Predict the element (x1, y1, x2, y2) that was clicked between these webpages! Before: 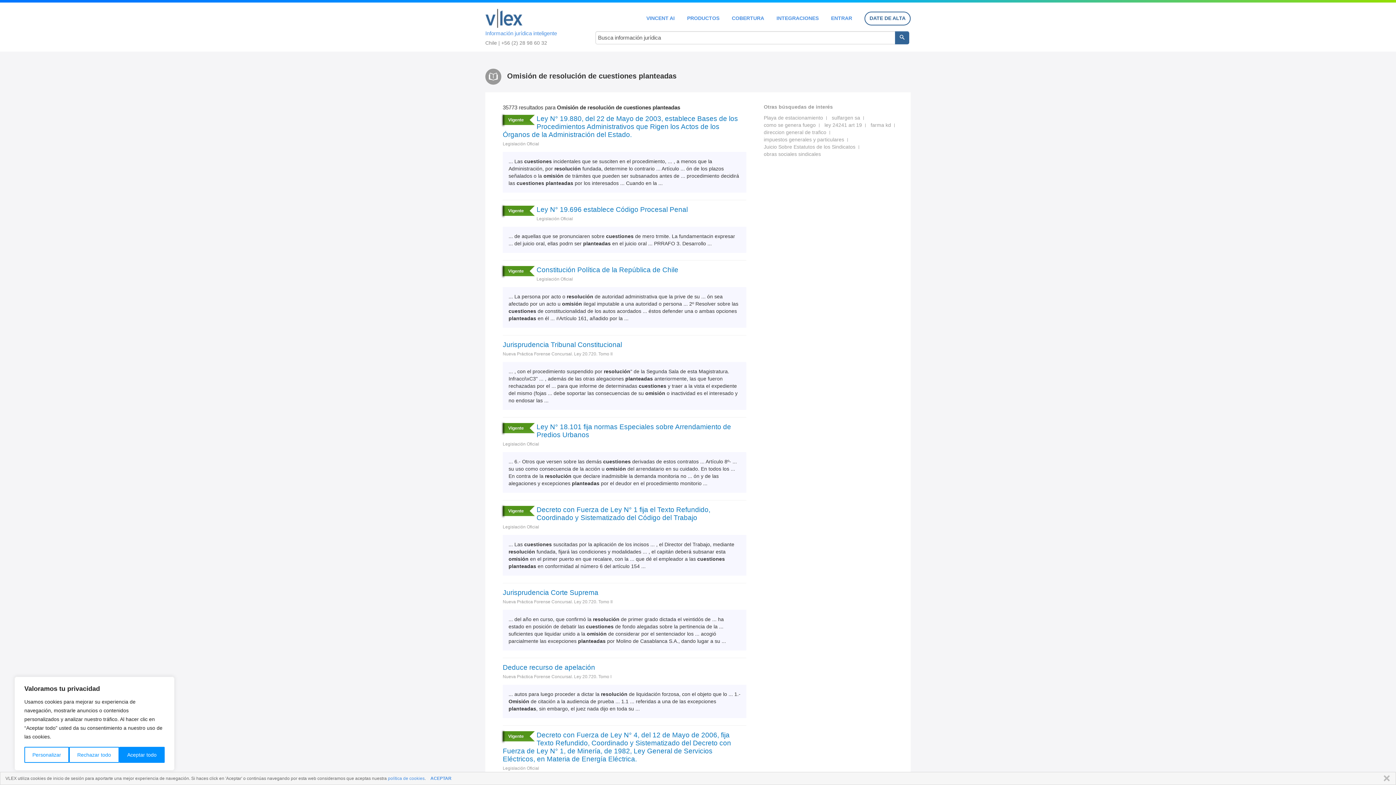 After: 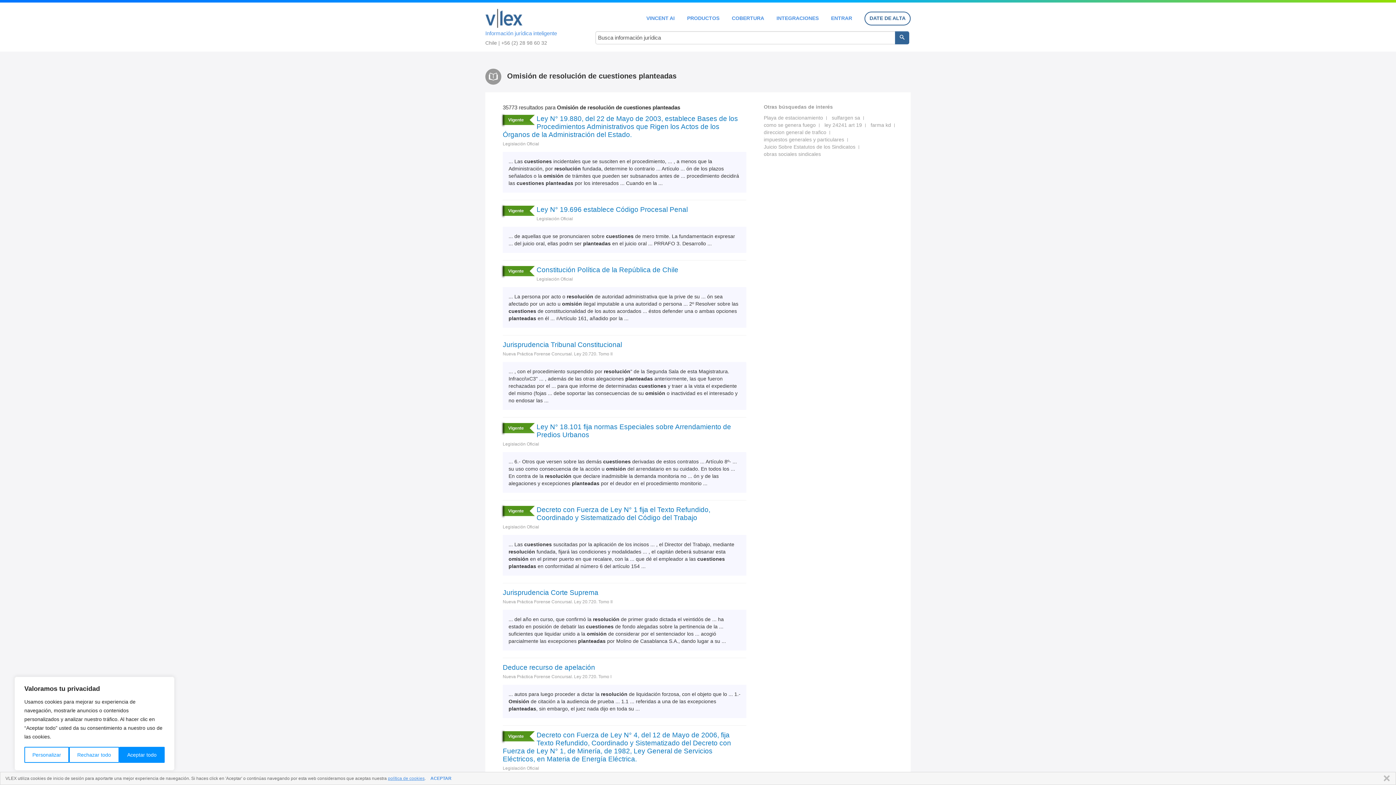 Action: label: política de cookies bbox: (388, 776, 424, 781)